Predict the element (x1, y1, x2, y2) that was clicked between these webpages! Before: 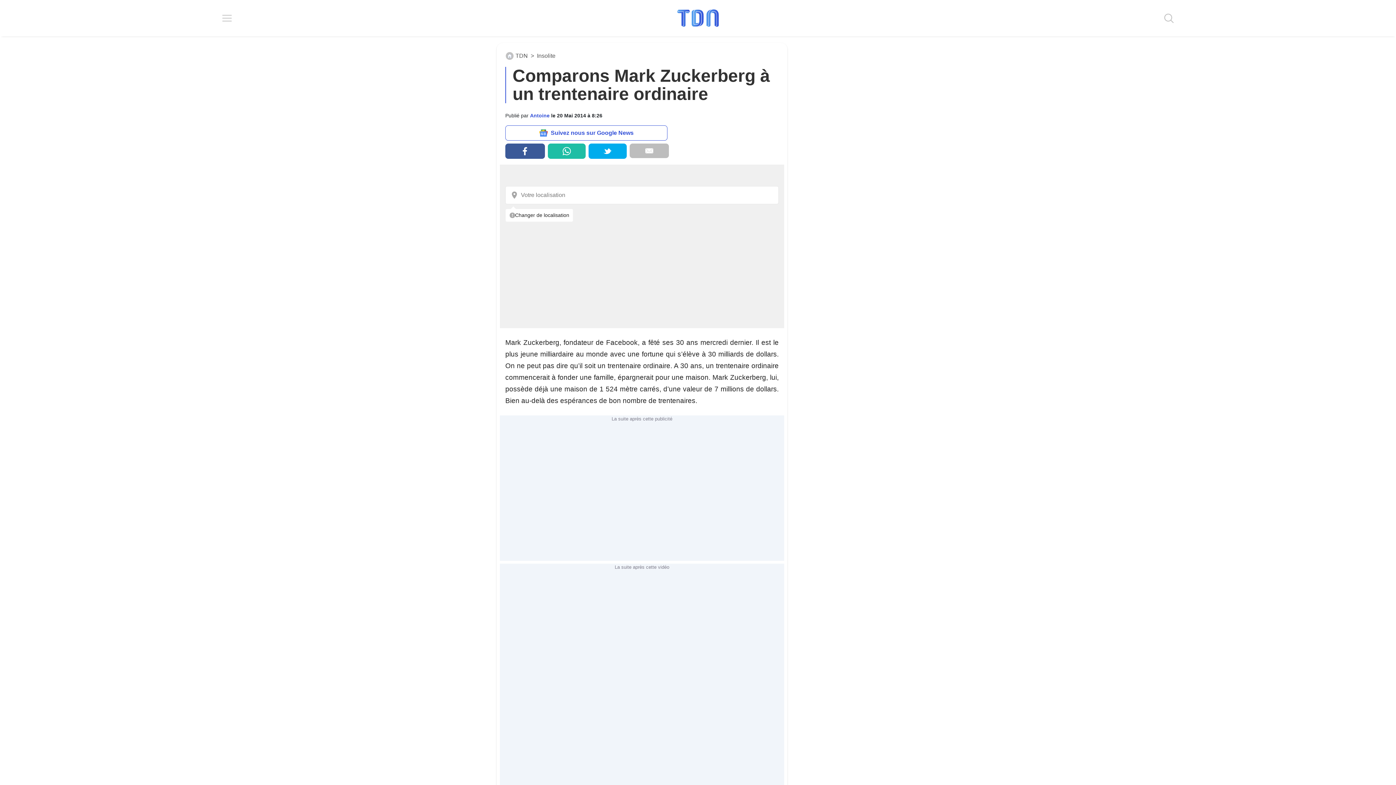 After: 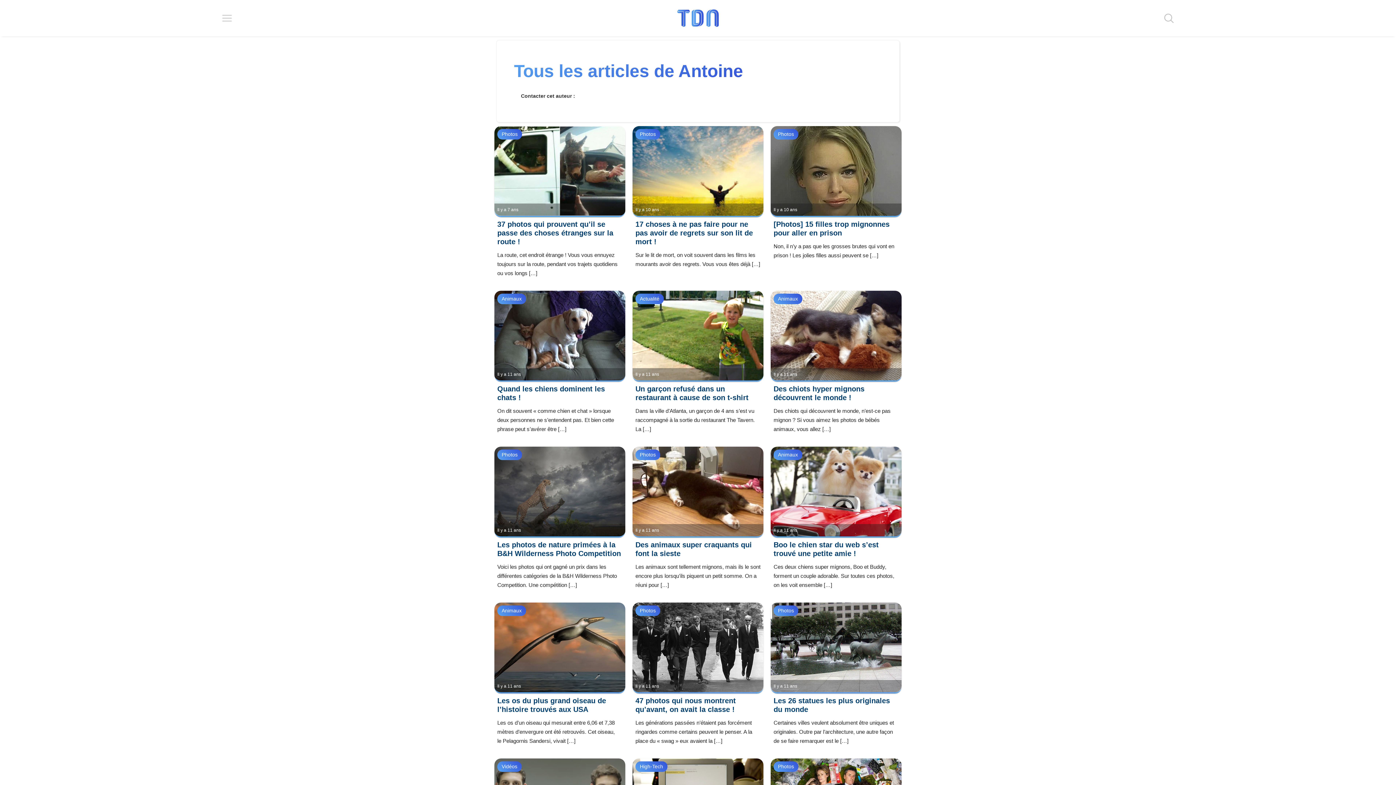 Action: bbox: (530, 112, 551, 118) label: Antoine 